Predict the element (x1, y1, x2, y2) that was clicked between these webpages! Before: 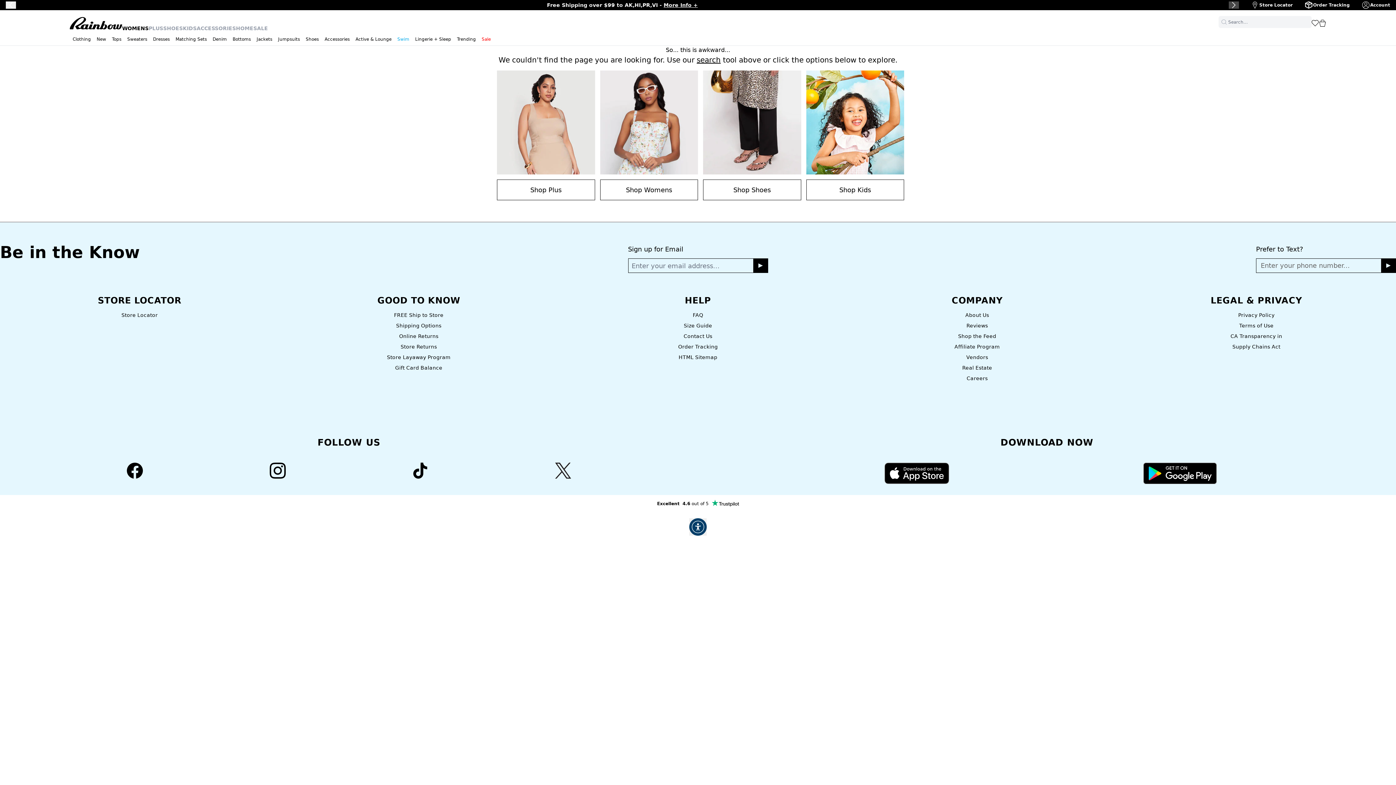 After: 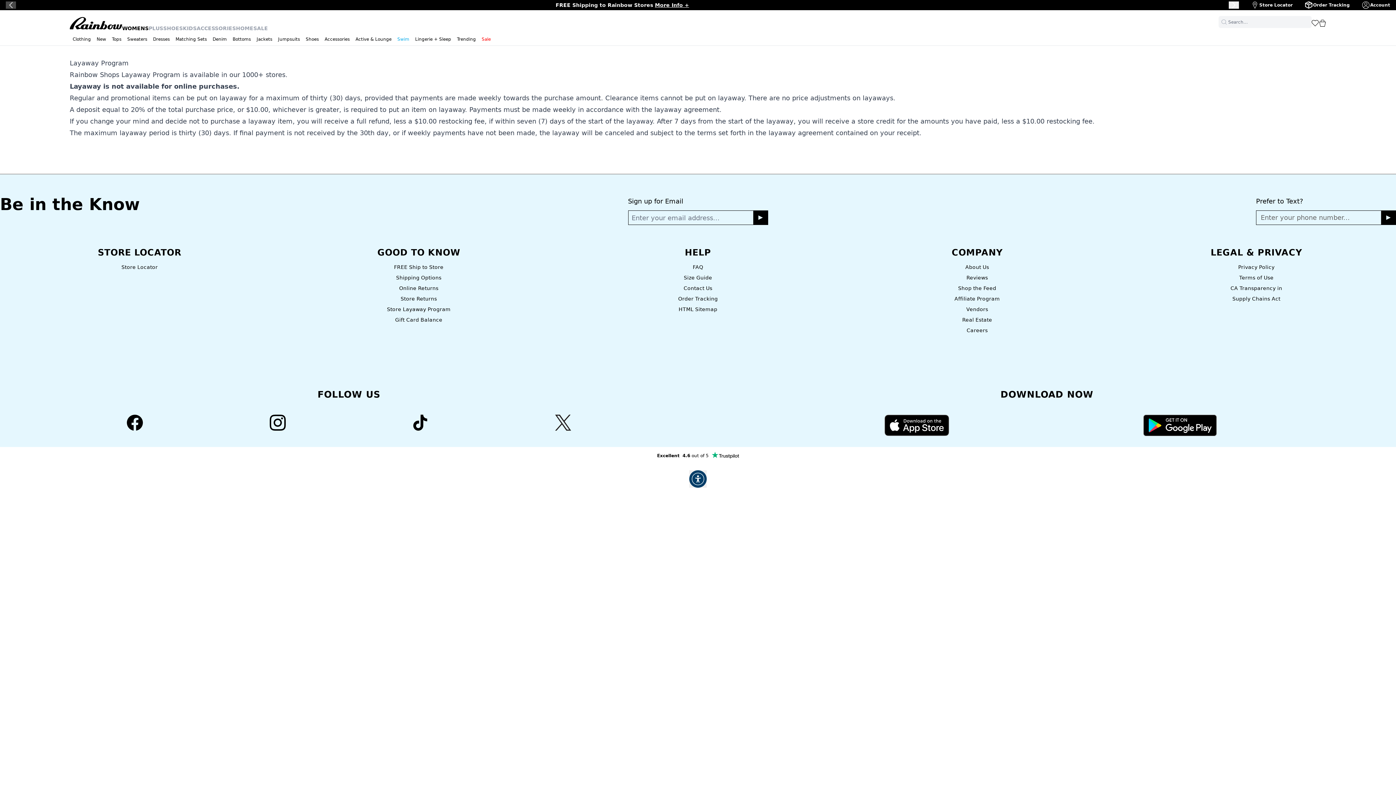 Action: bbox: (387, 354, 450, 360) label: Store Layaway Program